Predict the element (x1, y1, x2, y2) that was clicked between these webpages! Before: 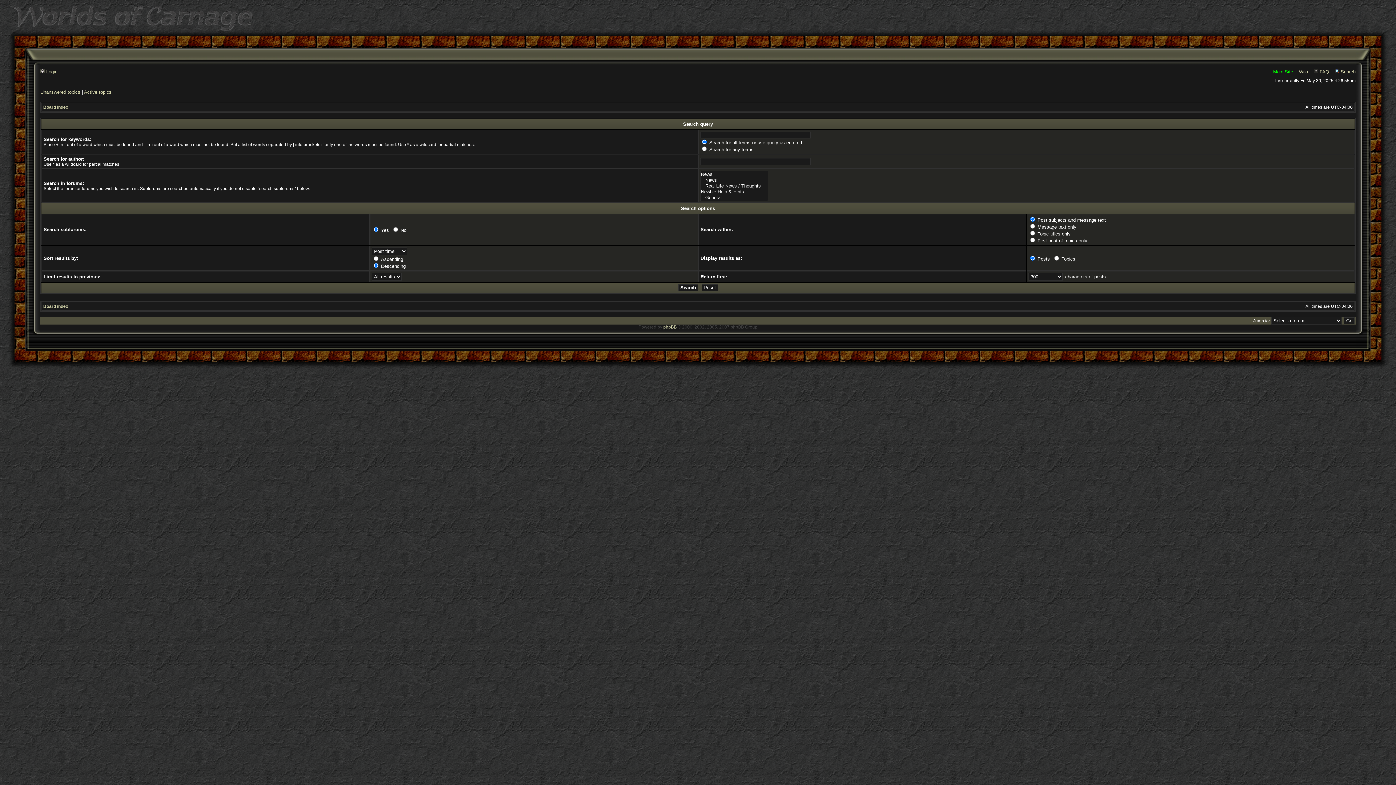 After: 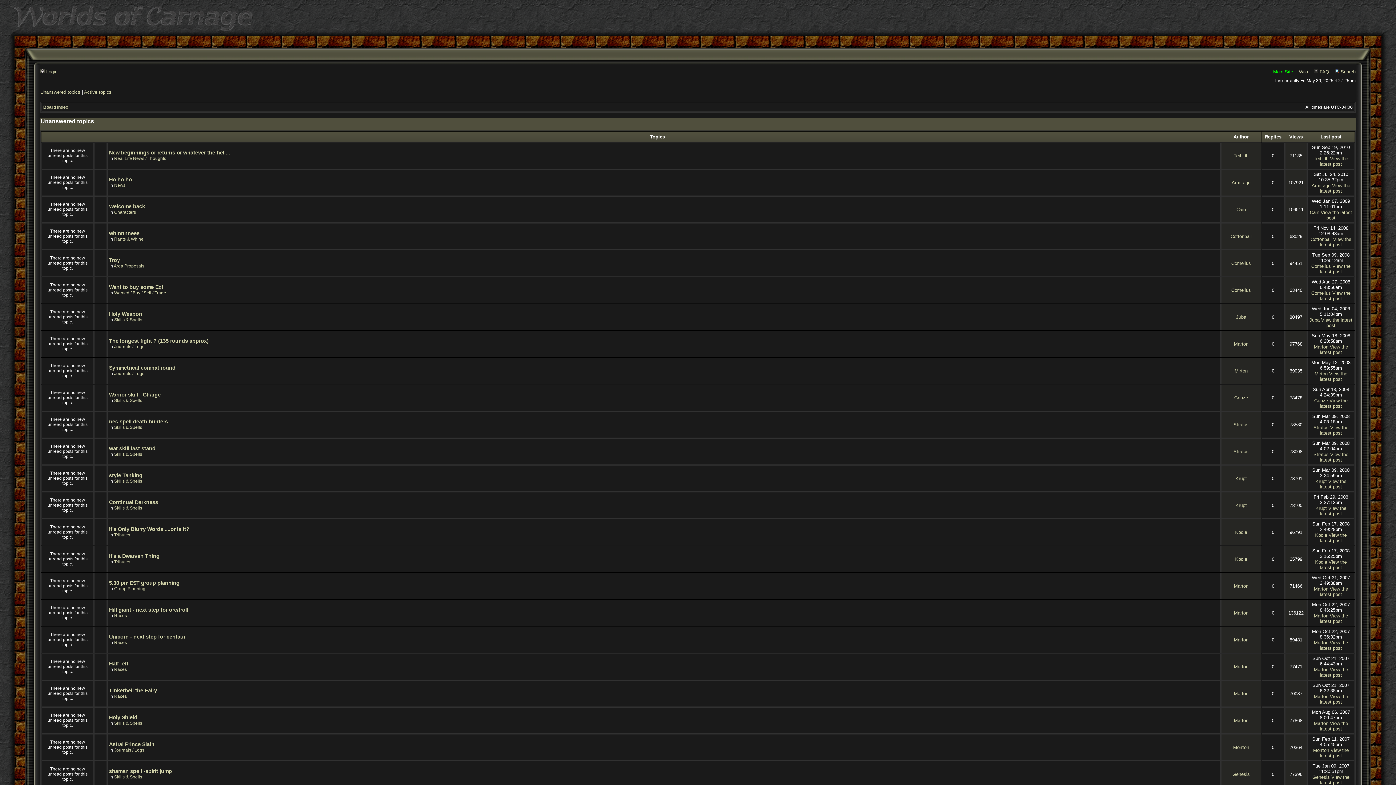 Action: bbox: (40, 89, 80, 94) label: Unanswered topics